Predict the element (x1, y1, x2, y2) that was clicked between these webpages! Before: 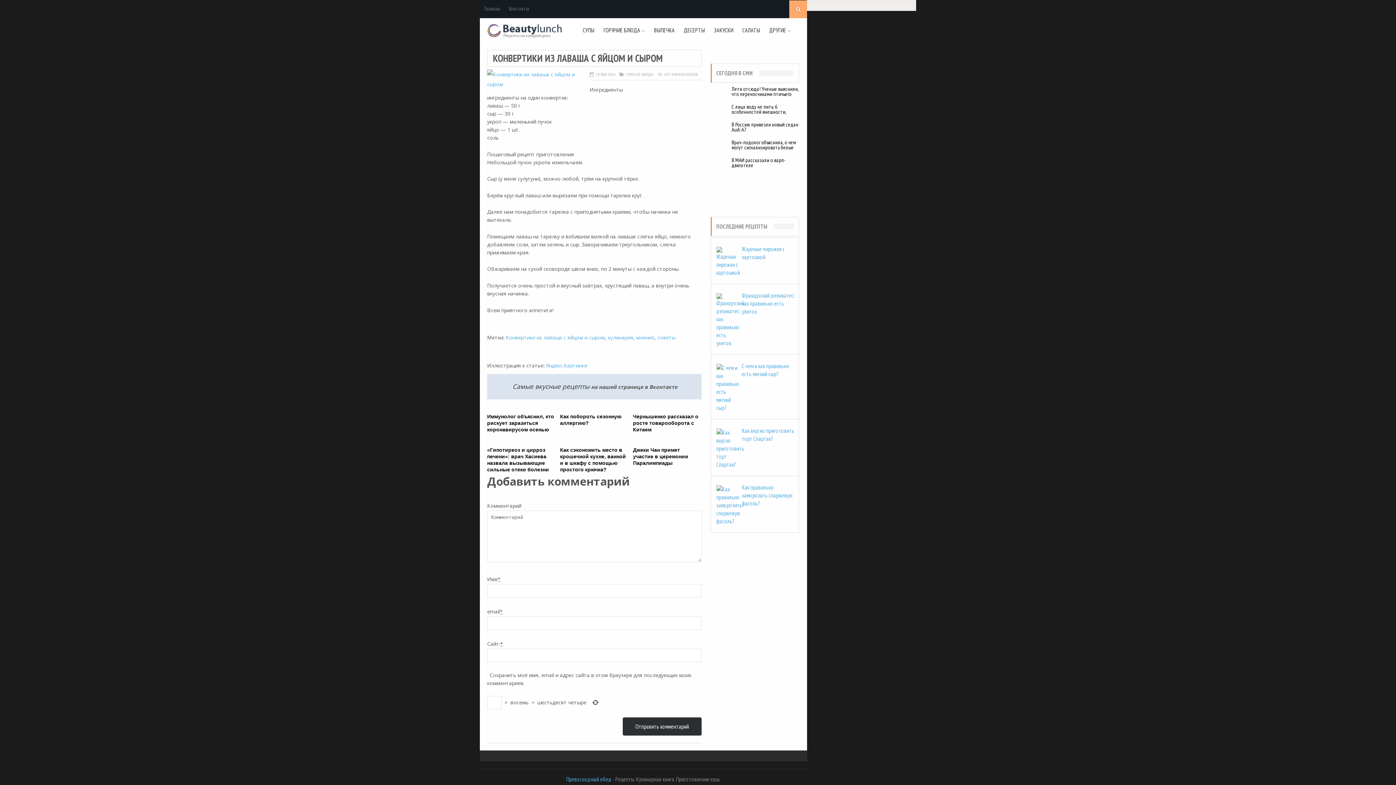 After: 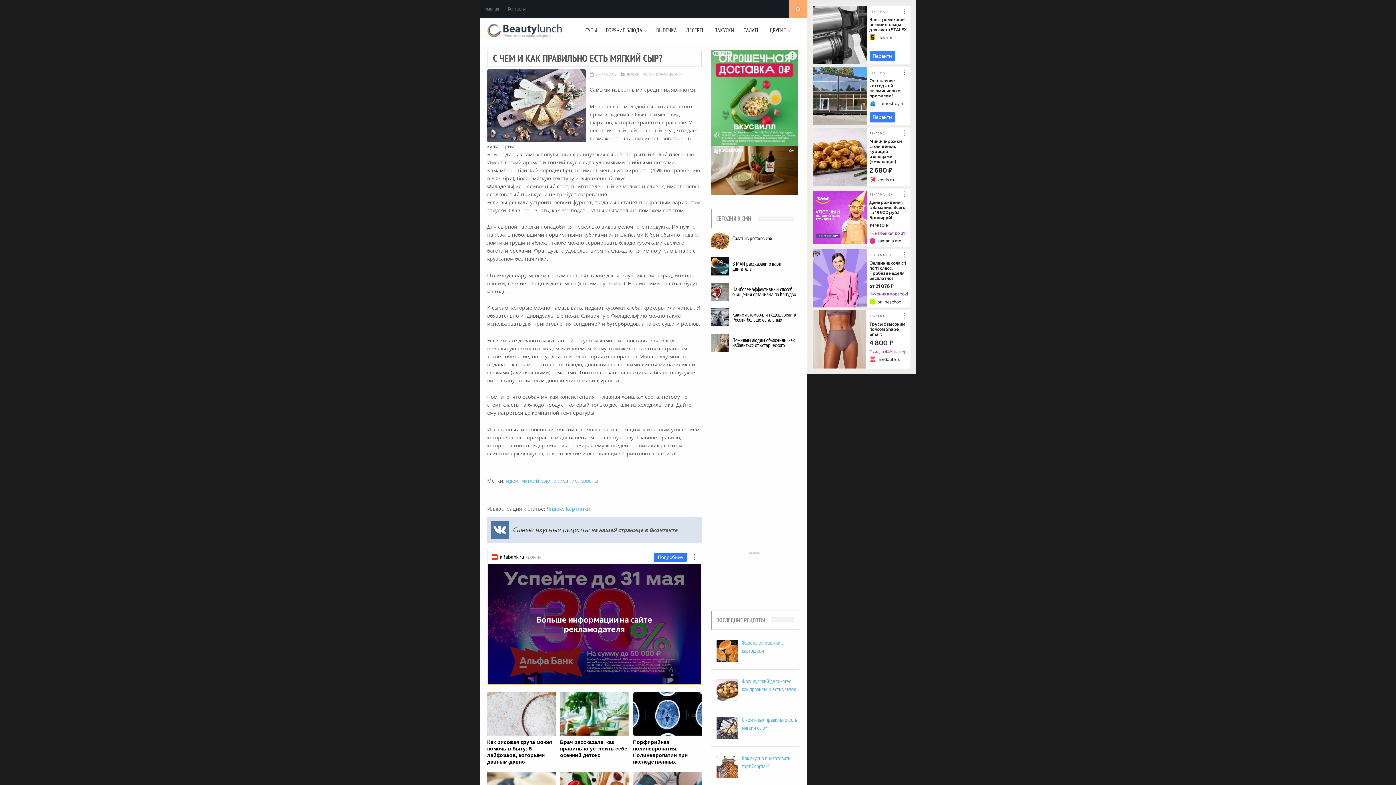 Action: bbox: (716, 362, 798, 378) label: С чем и как правильно есть мягкий сыр?